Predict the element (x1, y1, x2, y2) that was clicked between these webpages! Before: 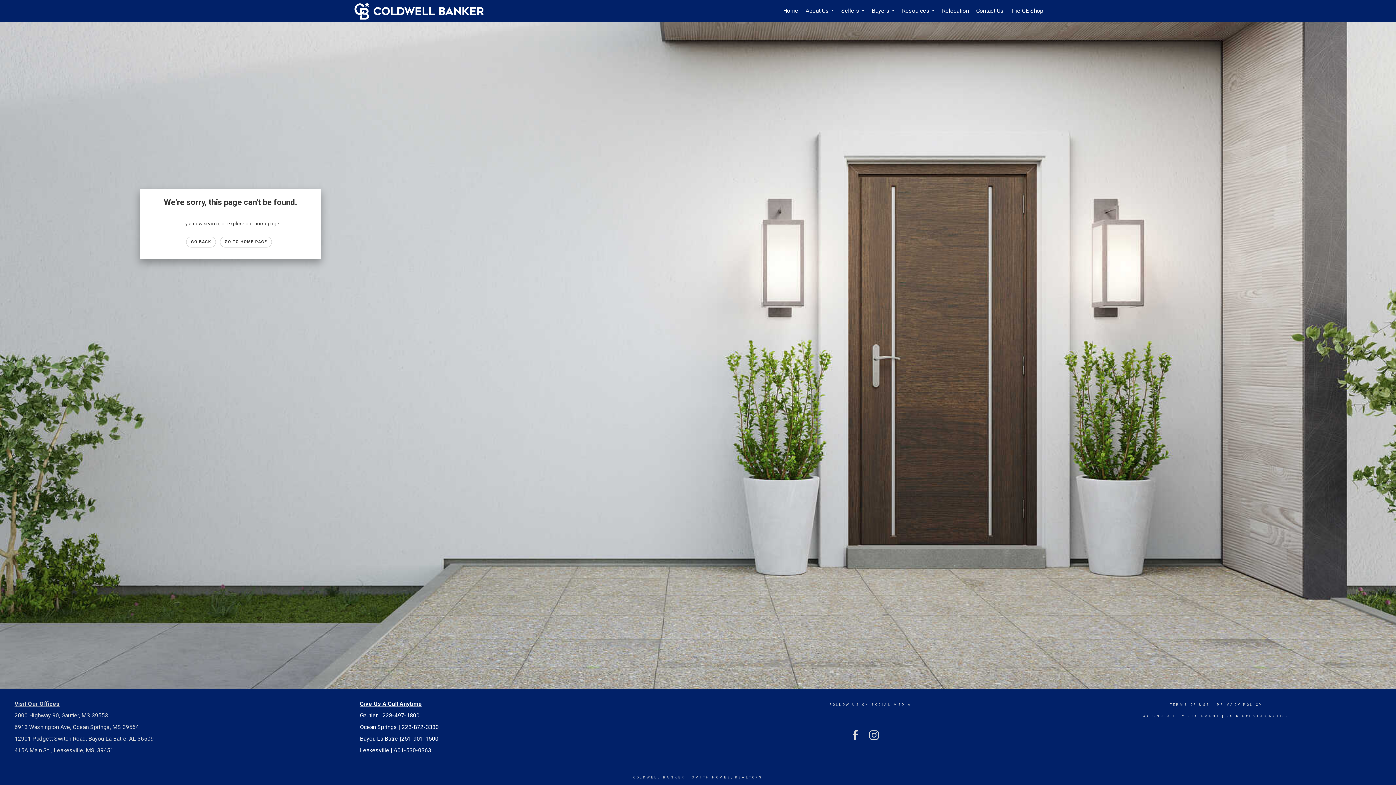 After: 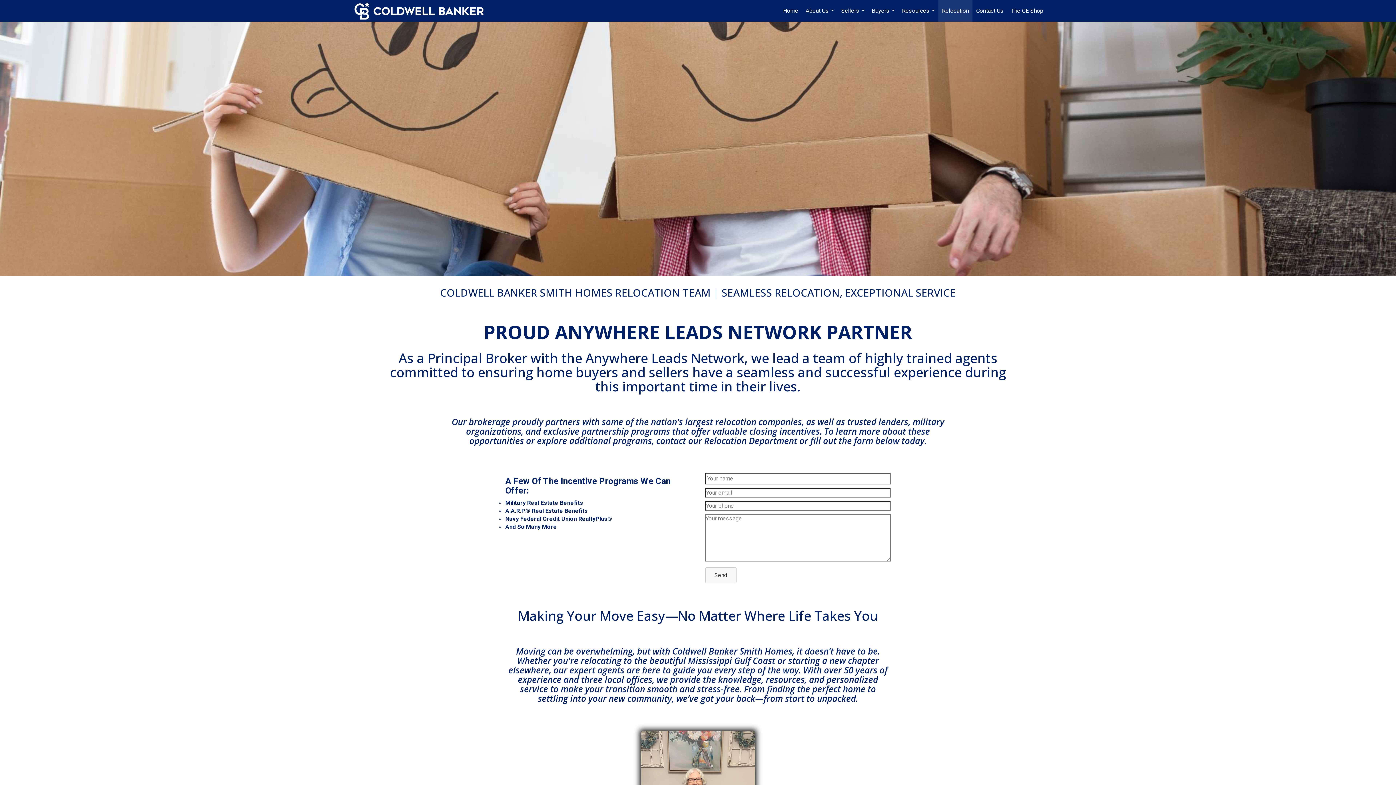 Action: bbox: (938, 0, 972, 21) label: Relocation